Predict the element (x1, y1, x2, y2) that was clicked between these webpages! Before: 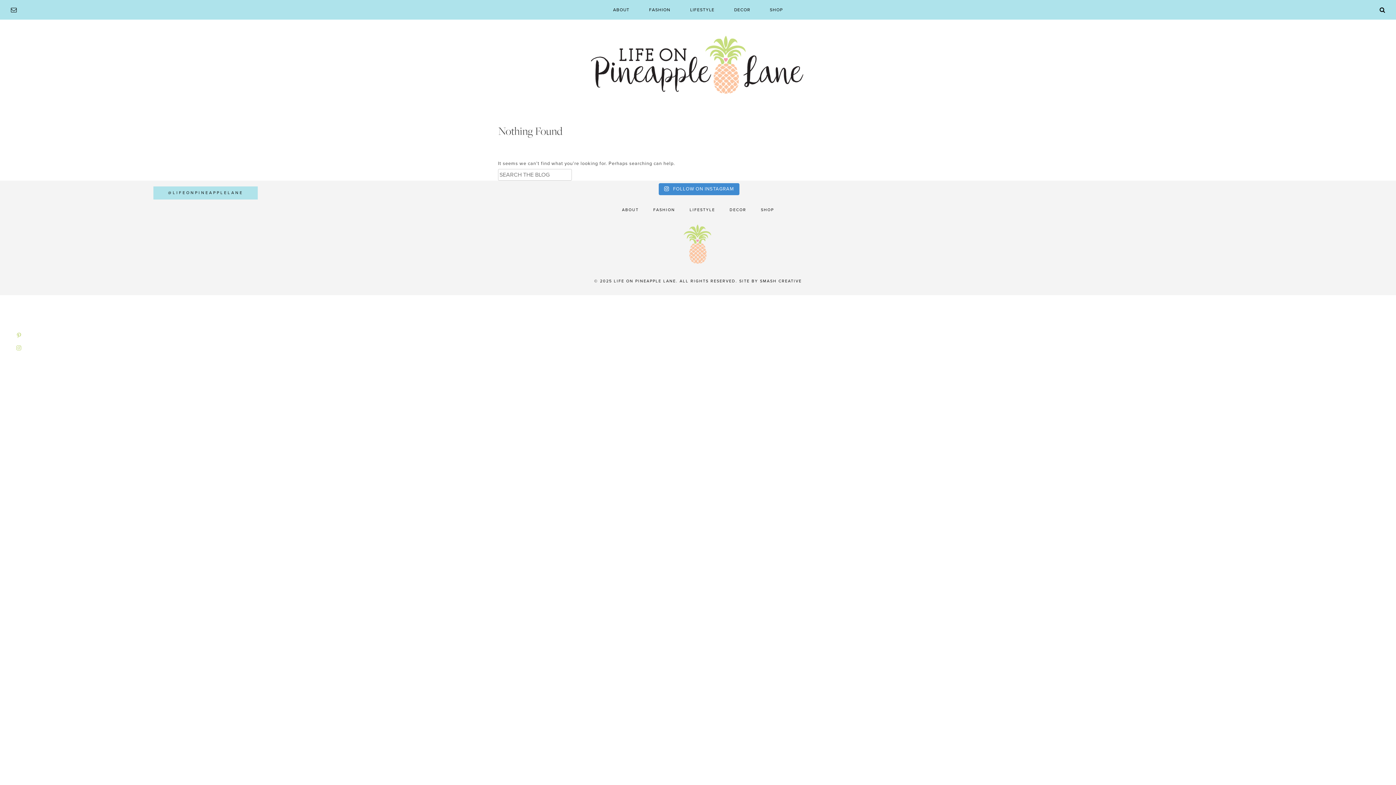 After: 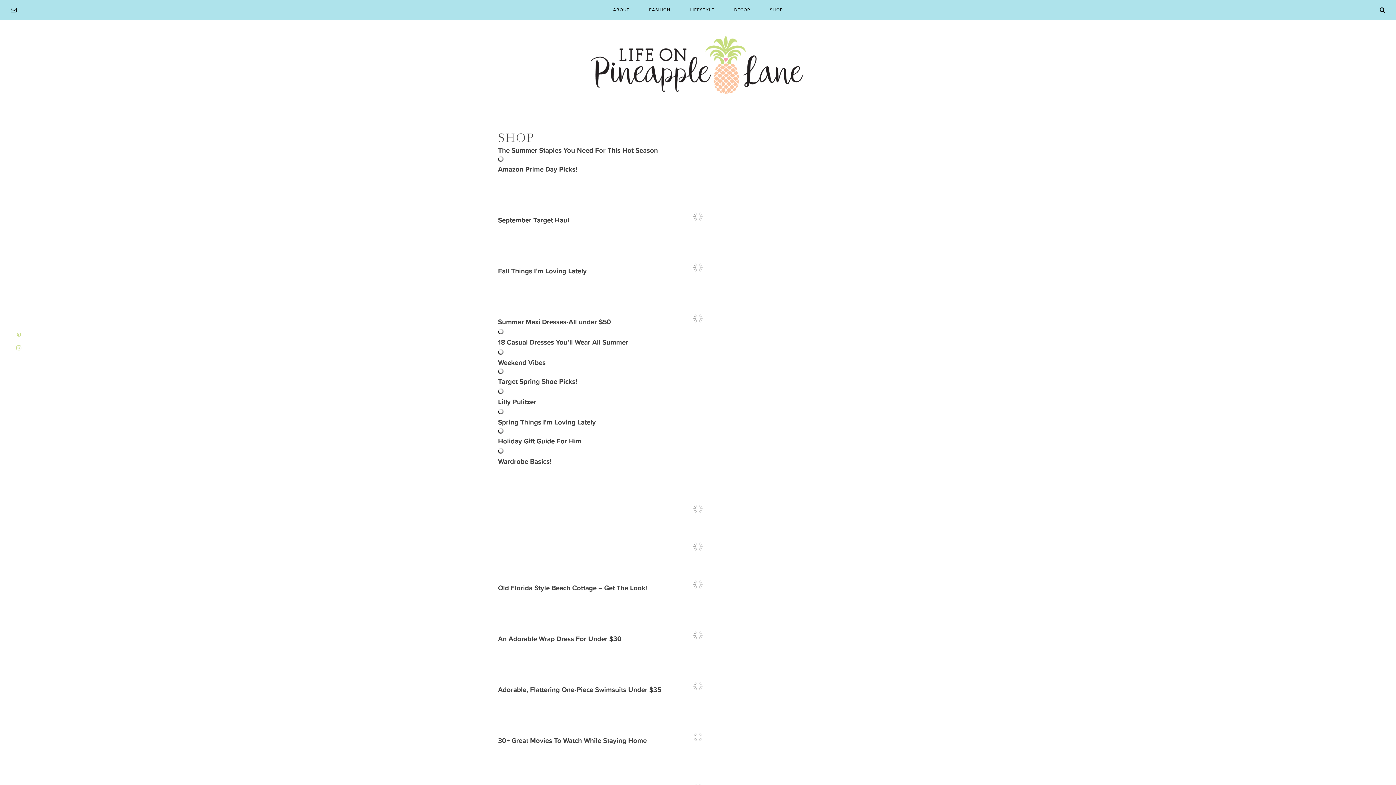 Action: bbox: (761, 207, 774, 212) label: SHOP